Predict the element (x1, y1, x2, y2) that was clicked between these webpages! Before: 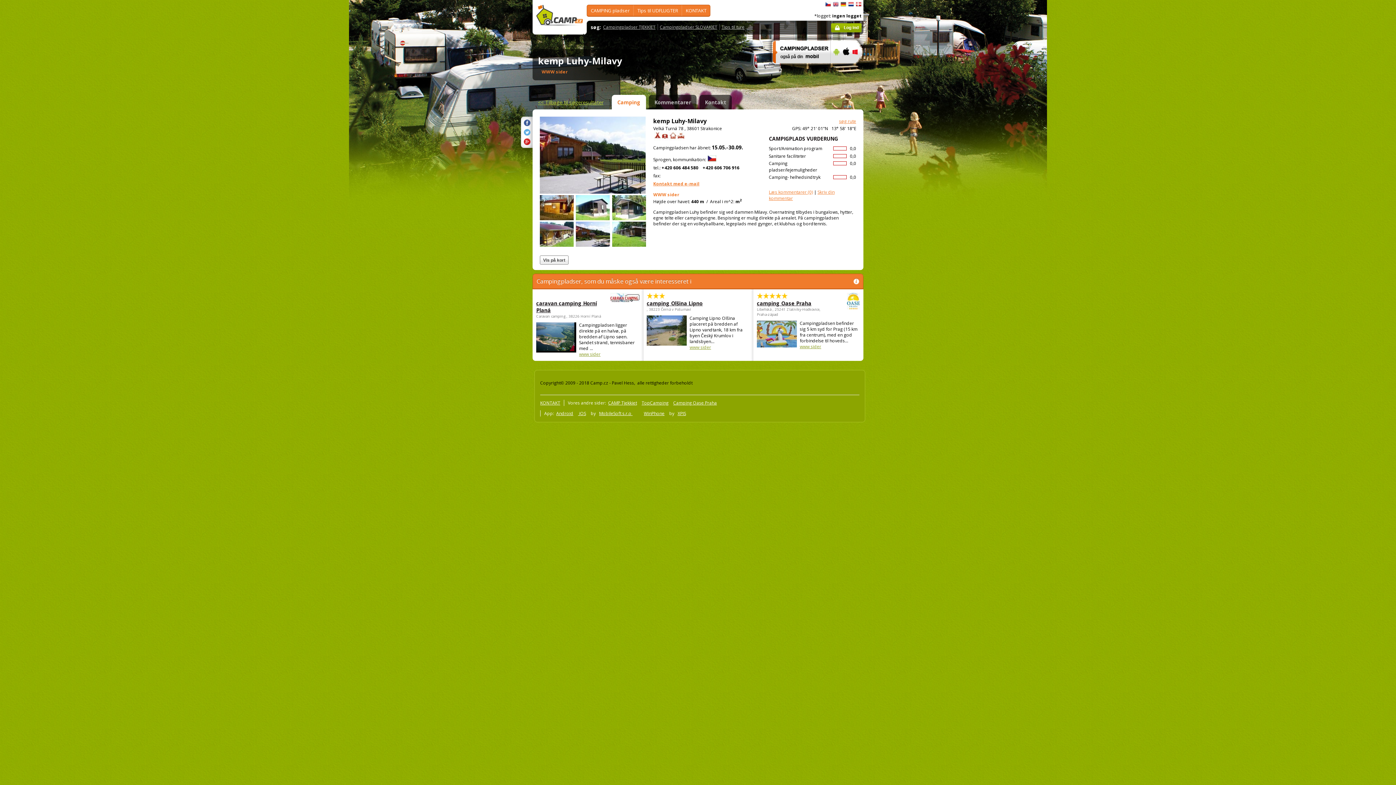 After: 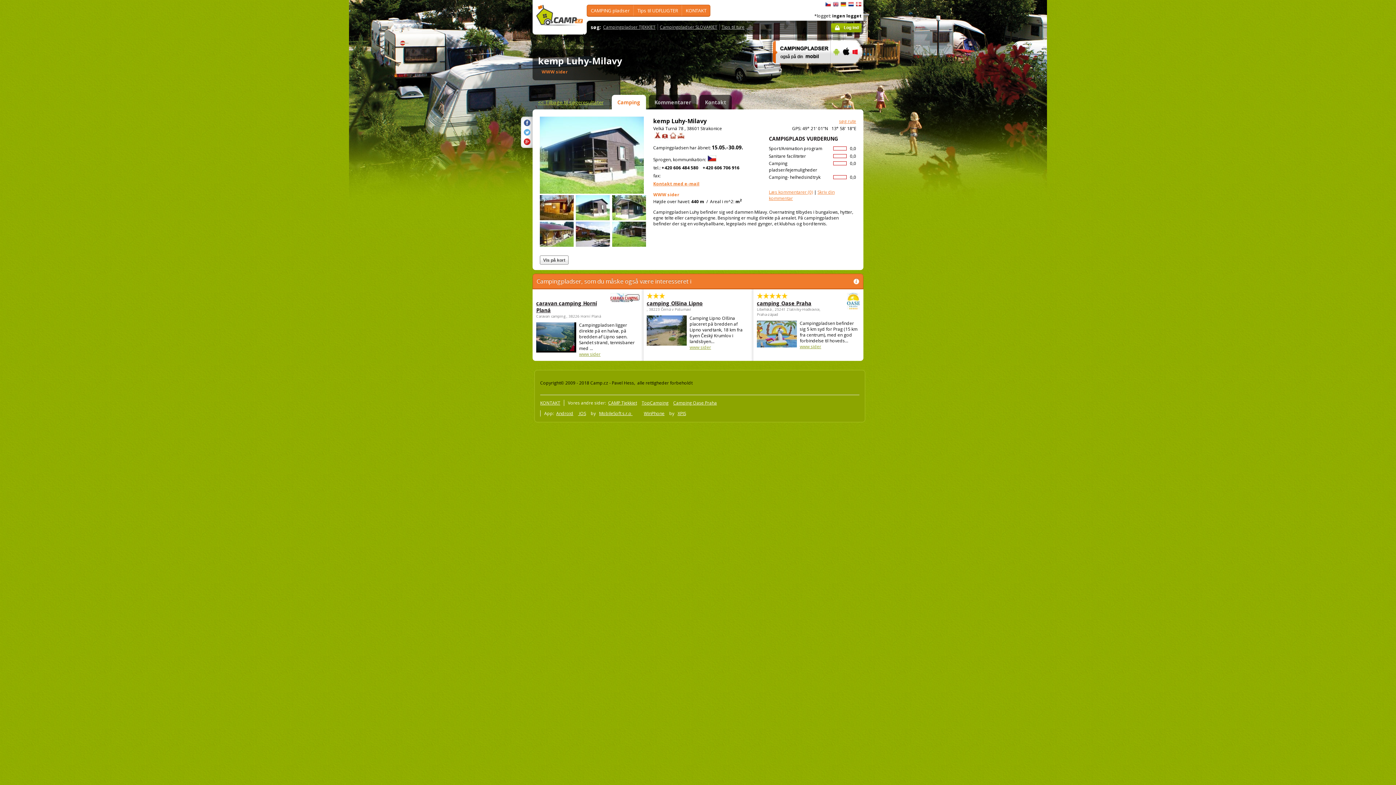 Action: bbox: (576, 195, 610, 220)